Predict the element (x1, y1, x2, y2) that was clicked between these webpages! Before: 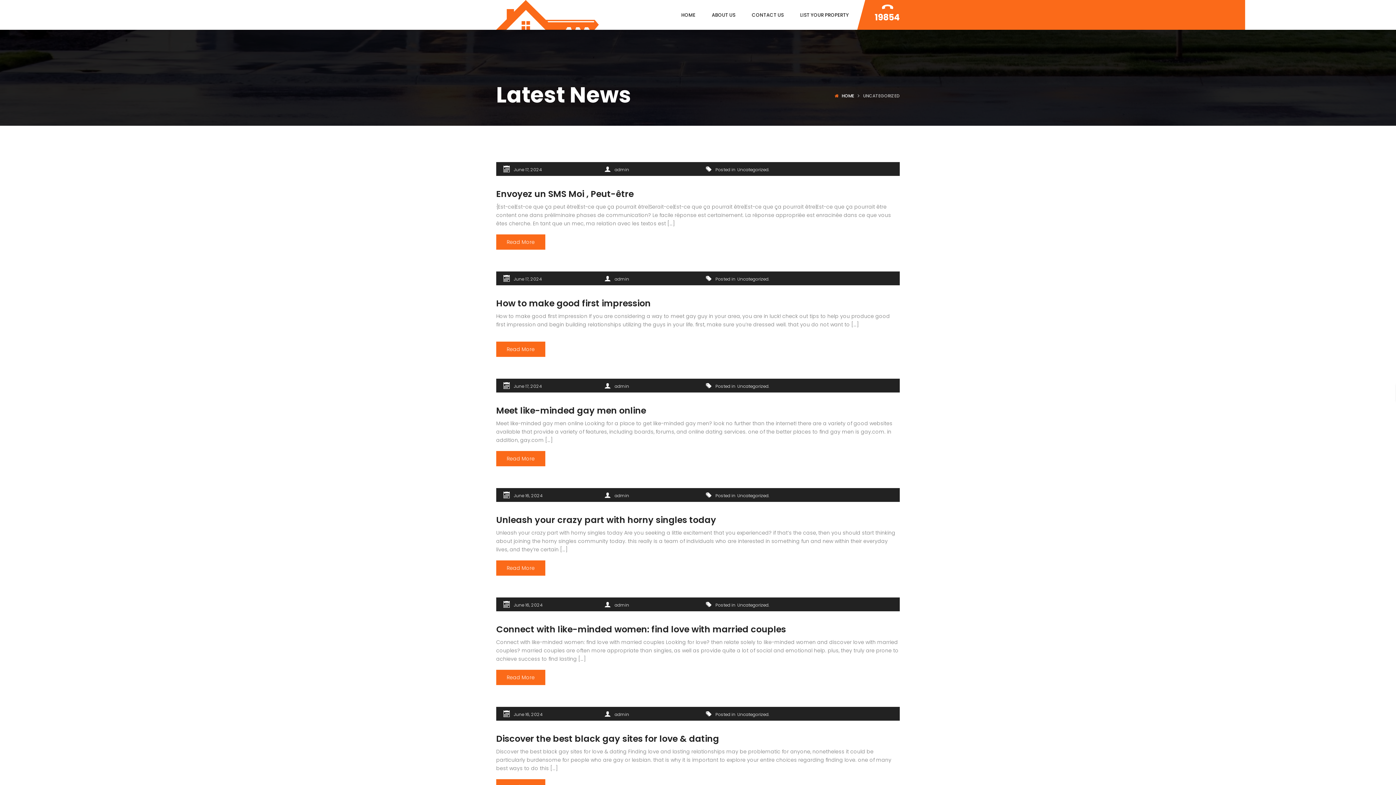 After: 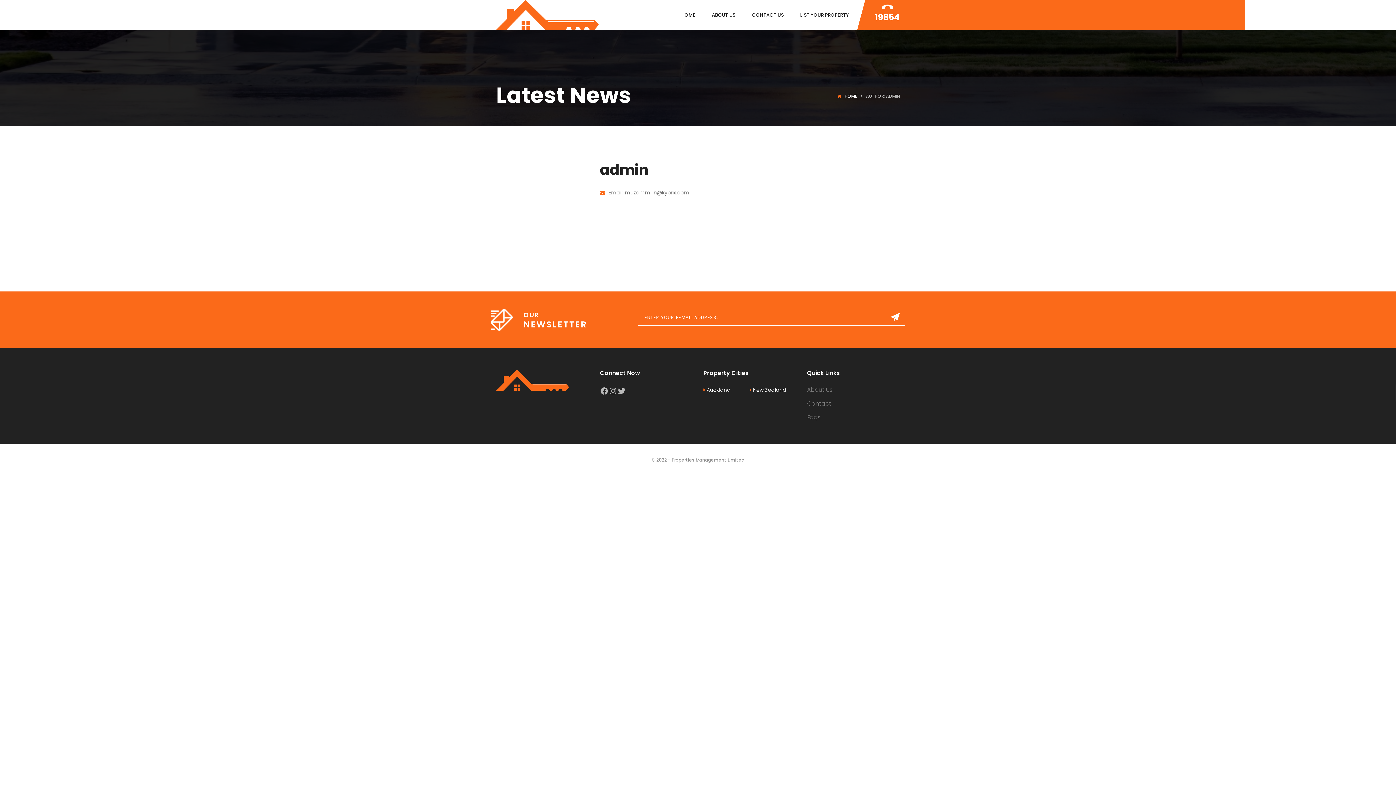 Action: bbox: (614, 711, 629, 718) label: admin